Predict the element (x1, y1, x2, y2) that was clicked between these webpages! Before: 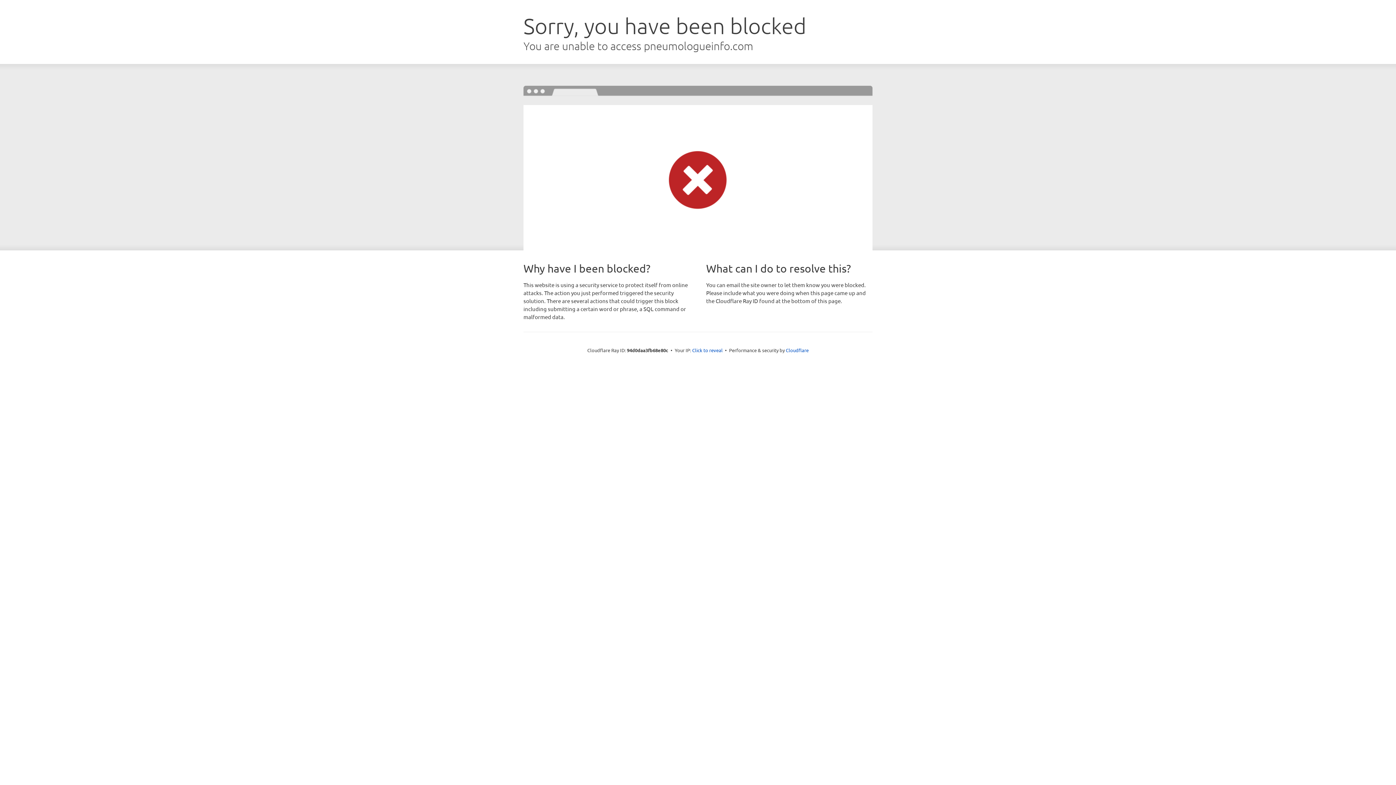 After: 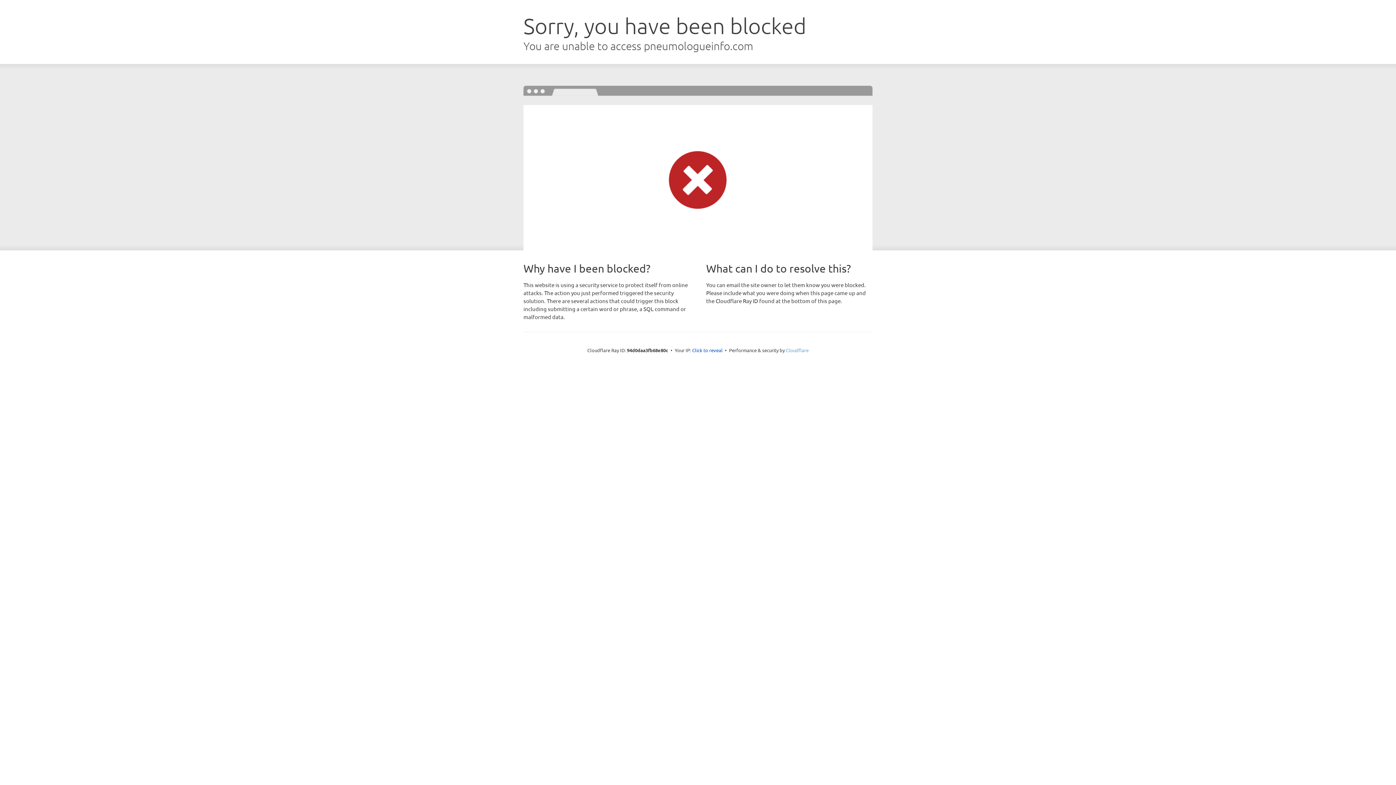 Action: label: Cloudflare bbox: (786, 347, 808, 353)